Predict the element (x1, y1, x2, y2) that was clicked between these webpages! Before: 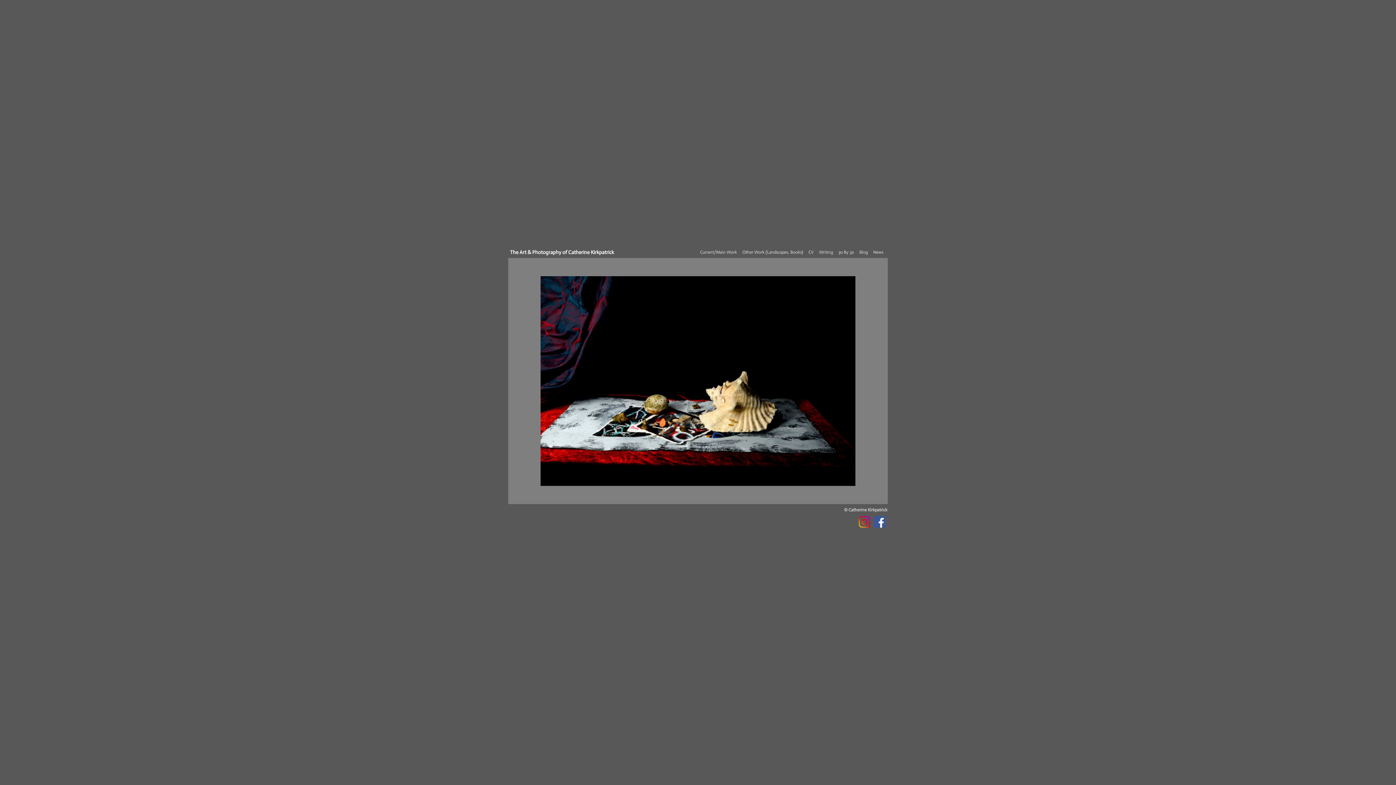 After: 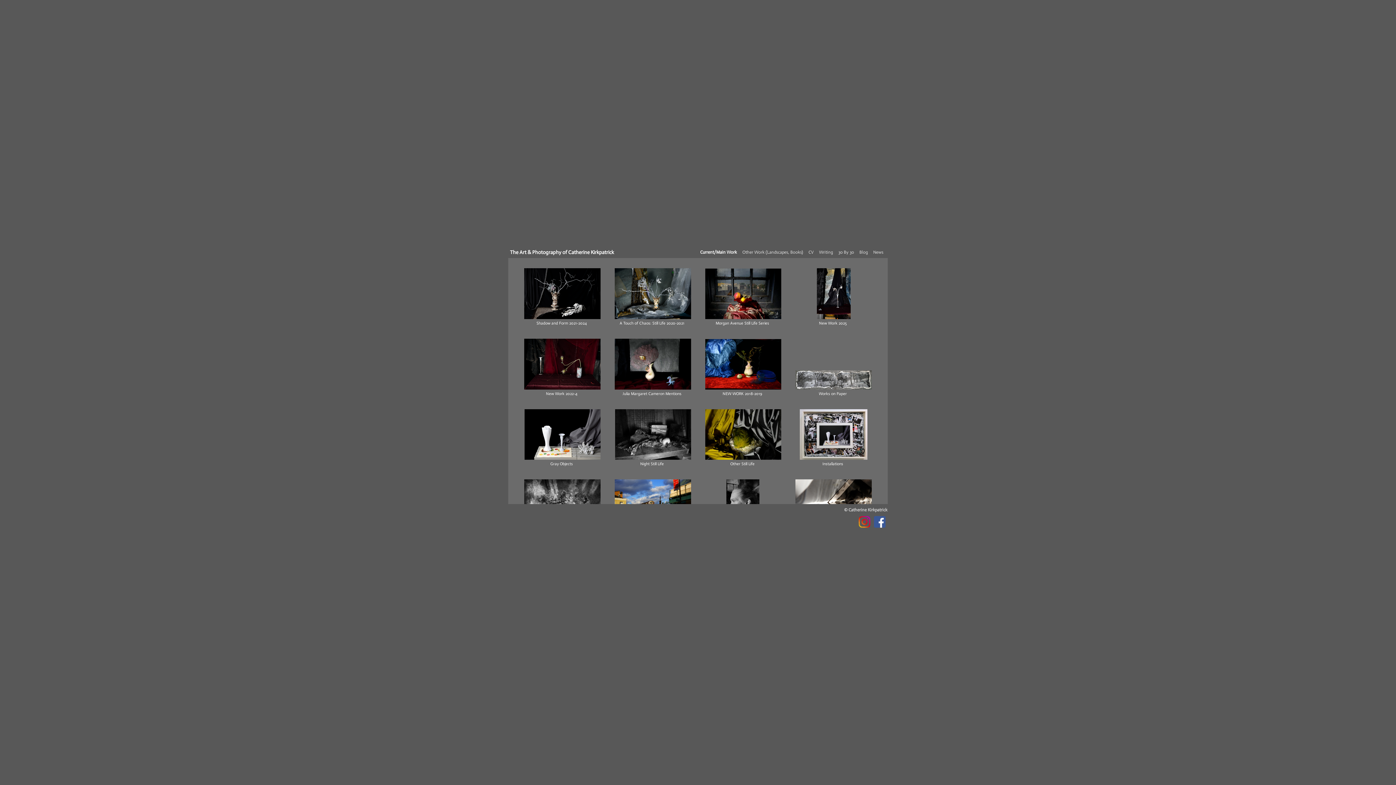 Action: bbox: (698, 247, 739, 257) label: Current/Main Work